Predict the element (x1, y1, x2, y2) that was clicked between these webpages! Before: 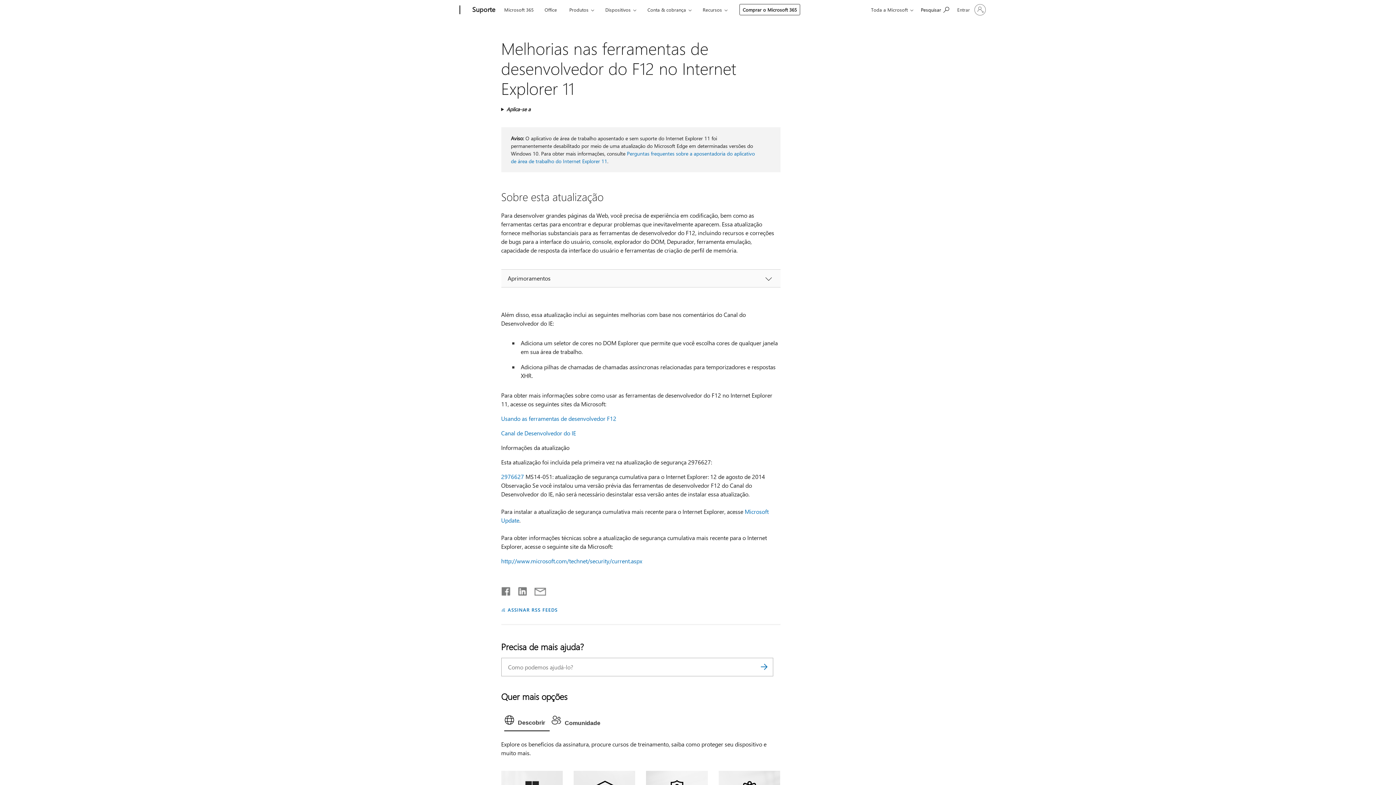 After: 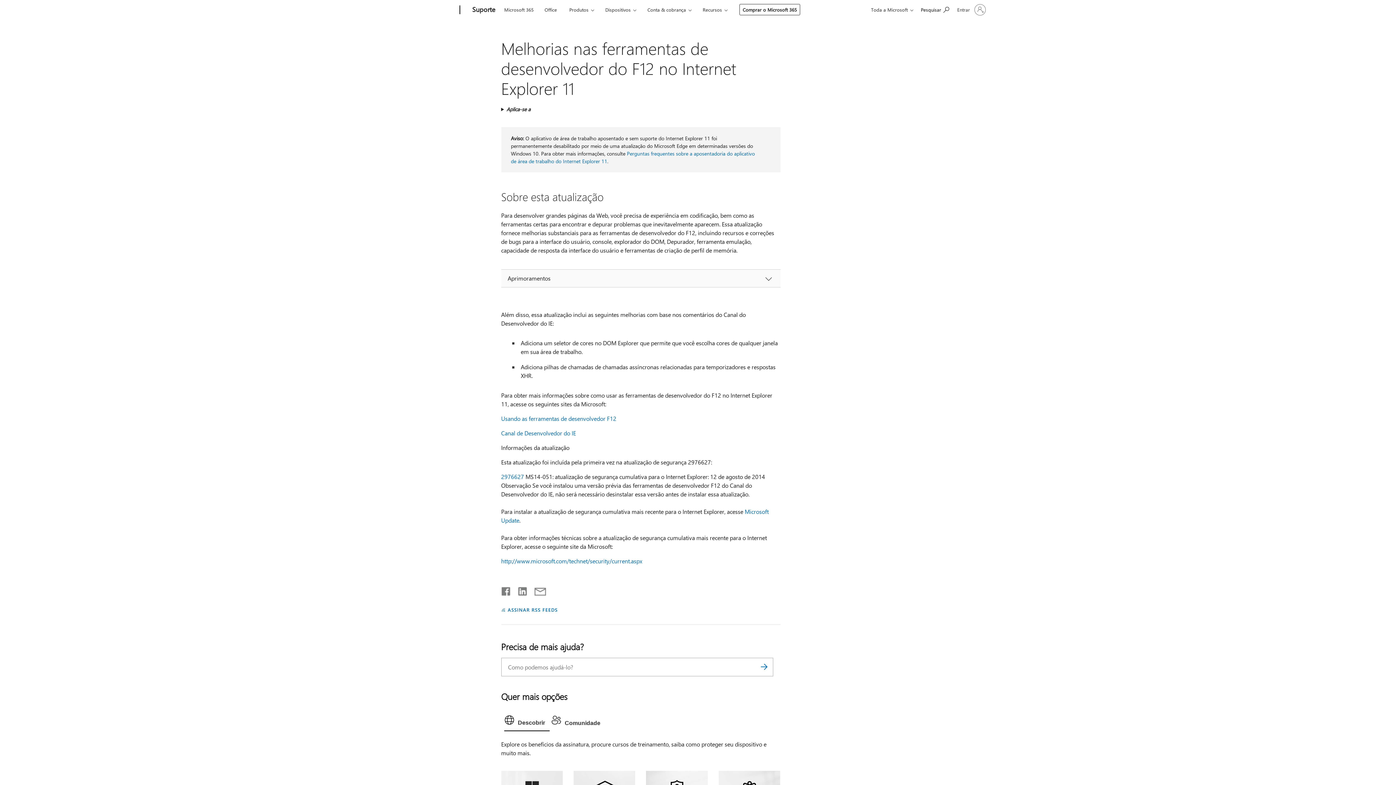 Action: bbox: (527, 587, 546, 592) label: Compartilhar por email